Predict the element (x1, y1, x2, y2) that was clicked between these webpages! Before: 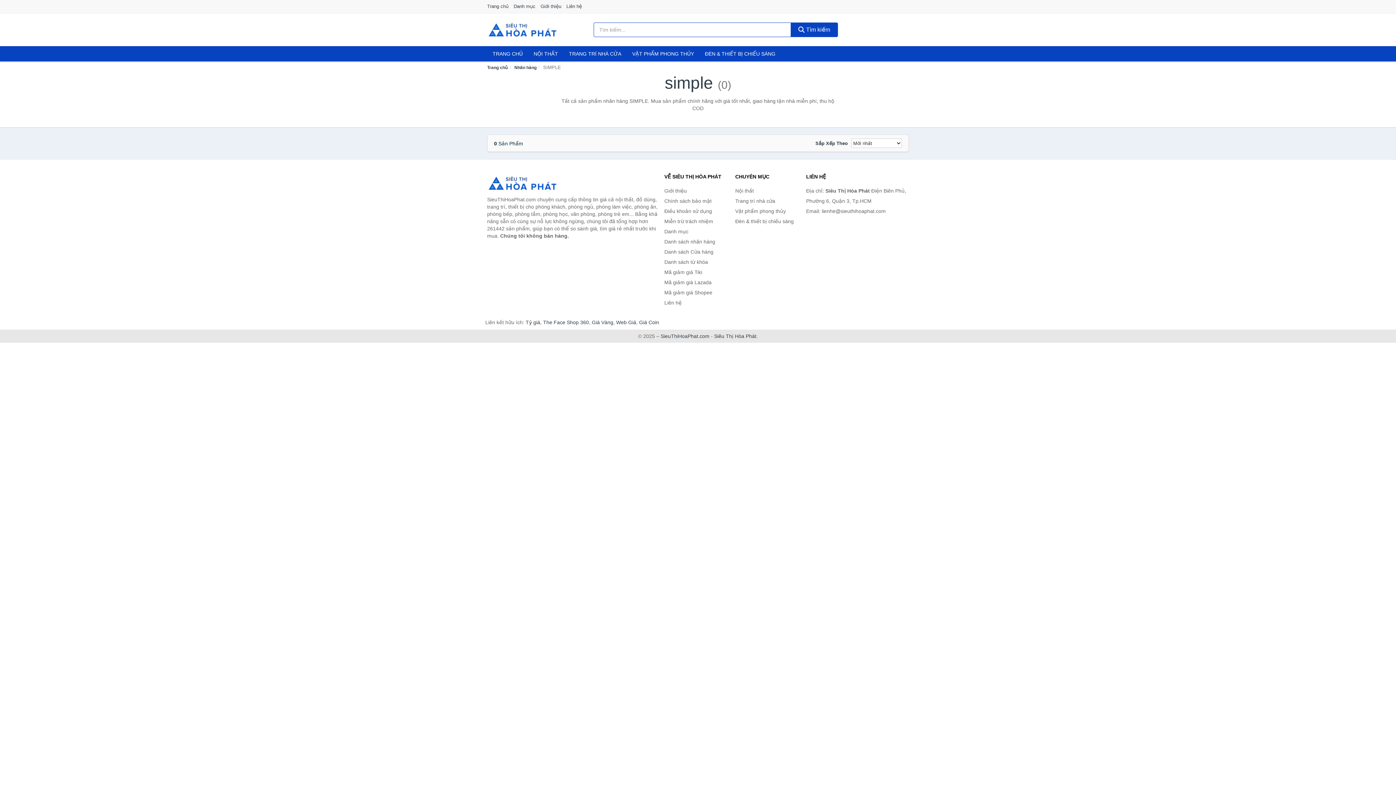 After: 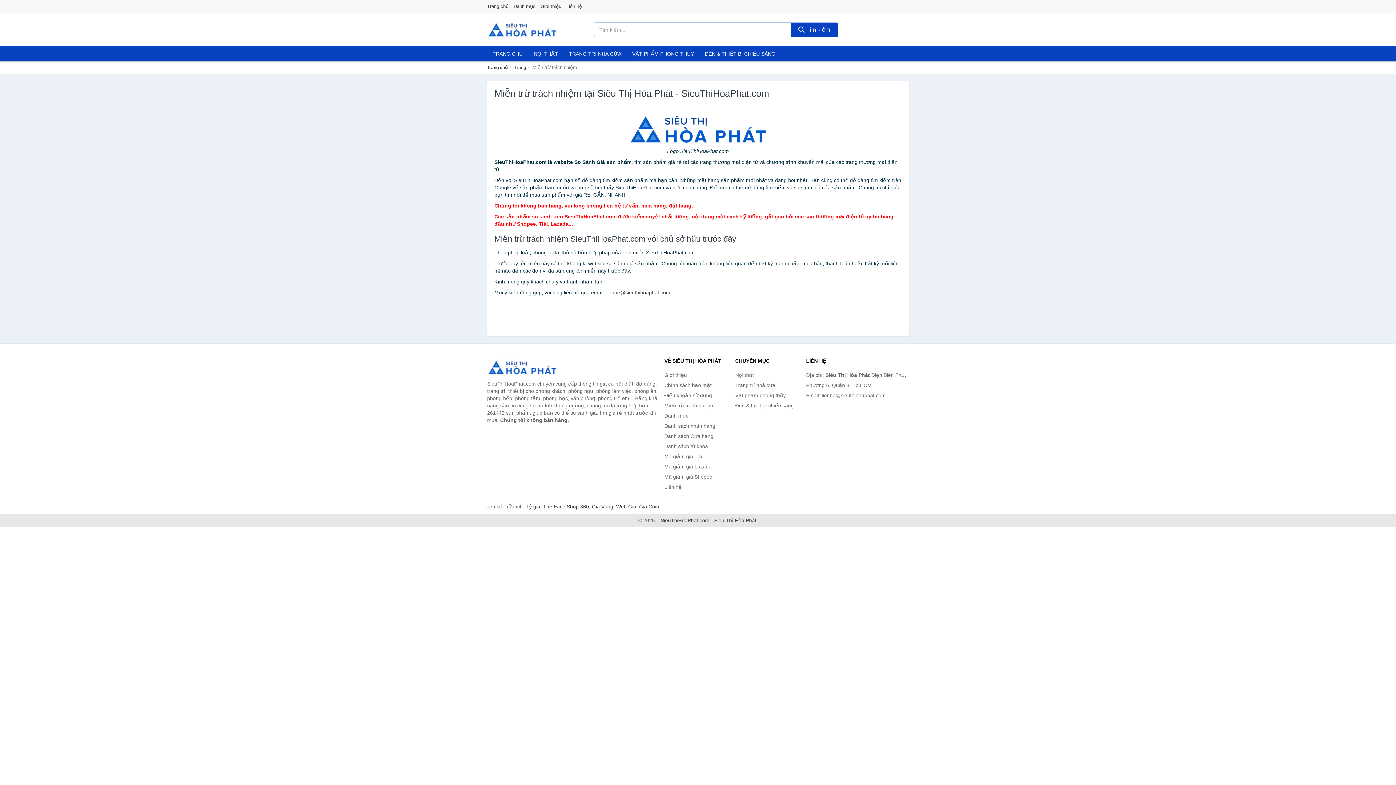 Action: label: Miễn trừ trách nhiệm bbox: (664, 216, 731, 226)